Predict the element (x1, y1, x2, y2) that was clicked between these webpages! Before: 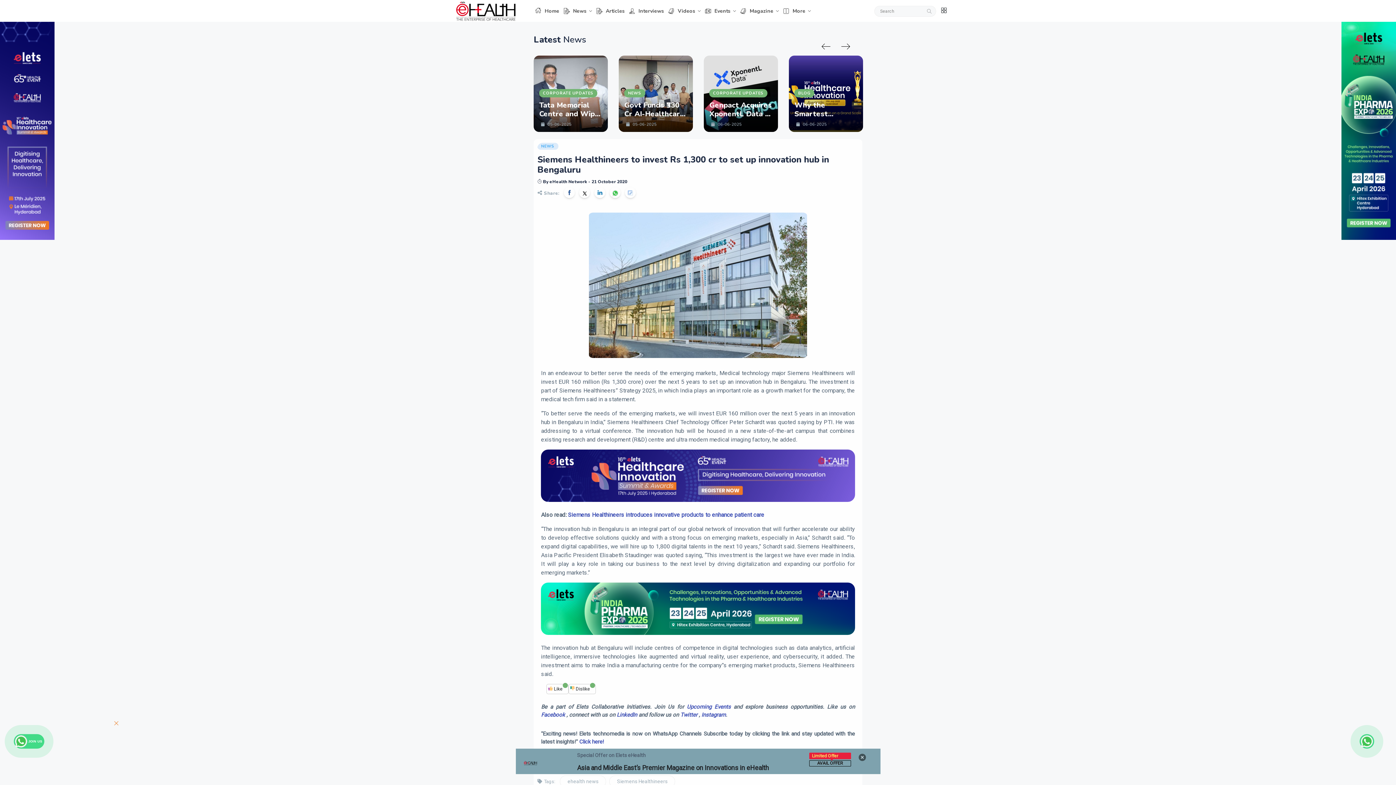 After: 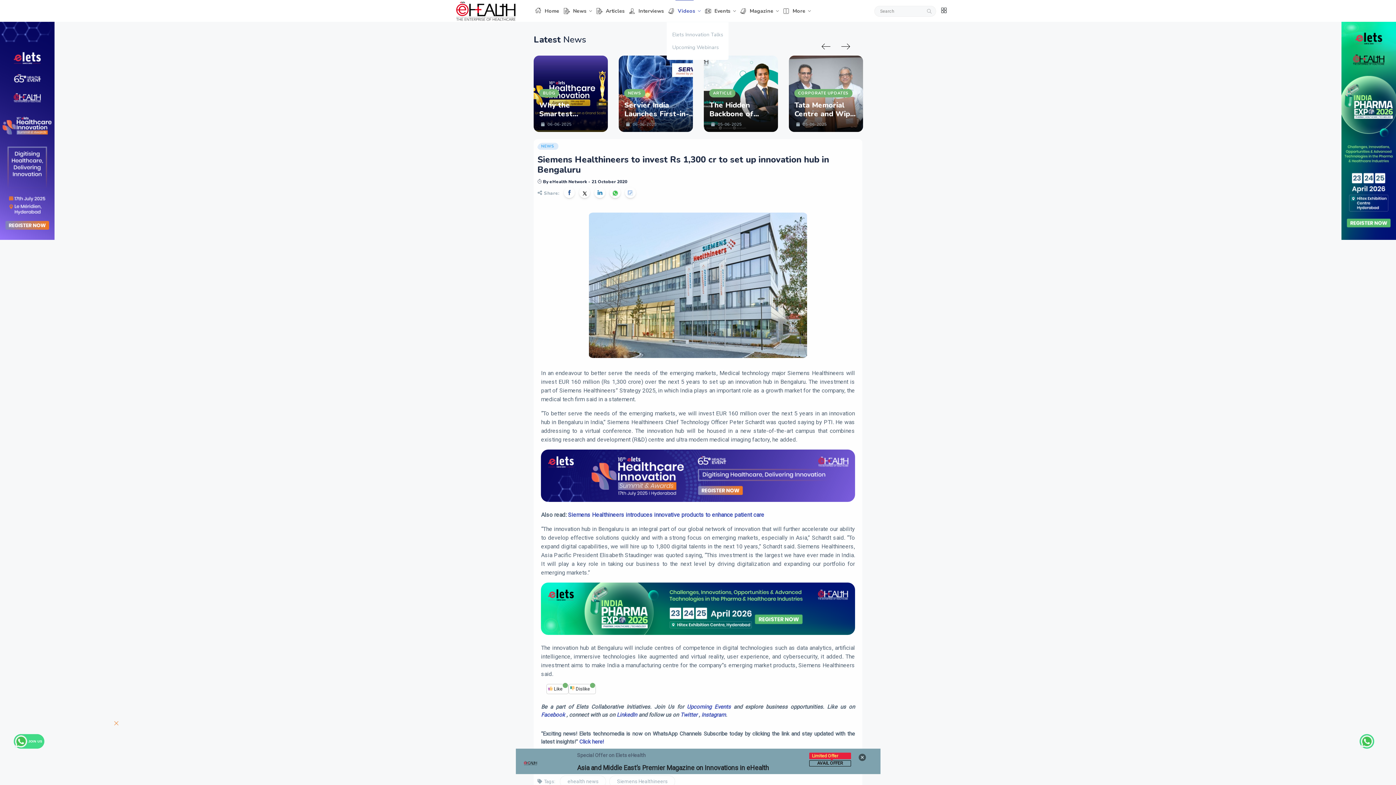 Action: bbox: (668, 0, 700, 22) label:  Videos